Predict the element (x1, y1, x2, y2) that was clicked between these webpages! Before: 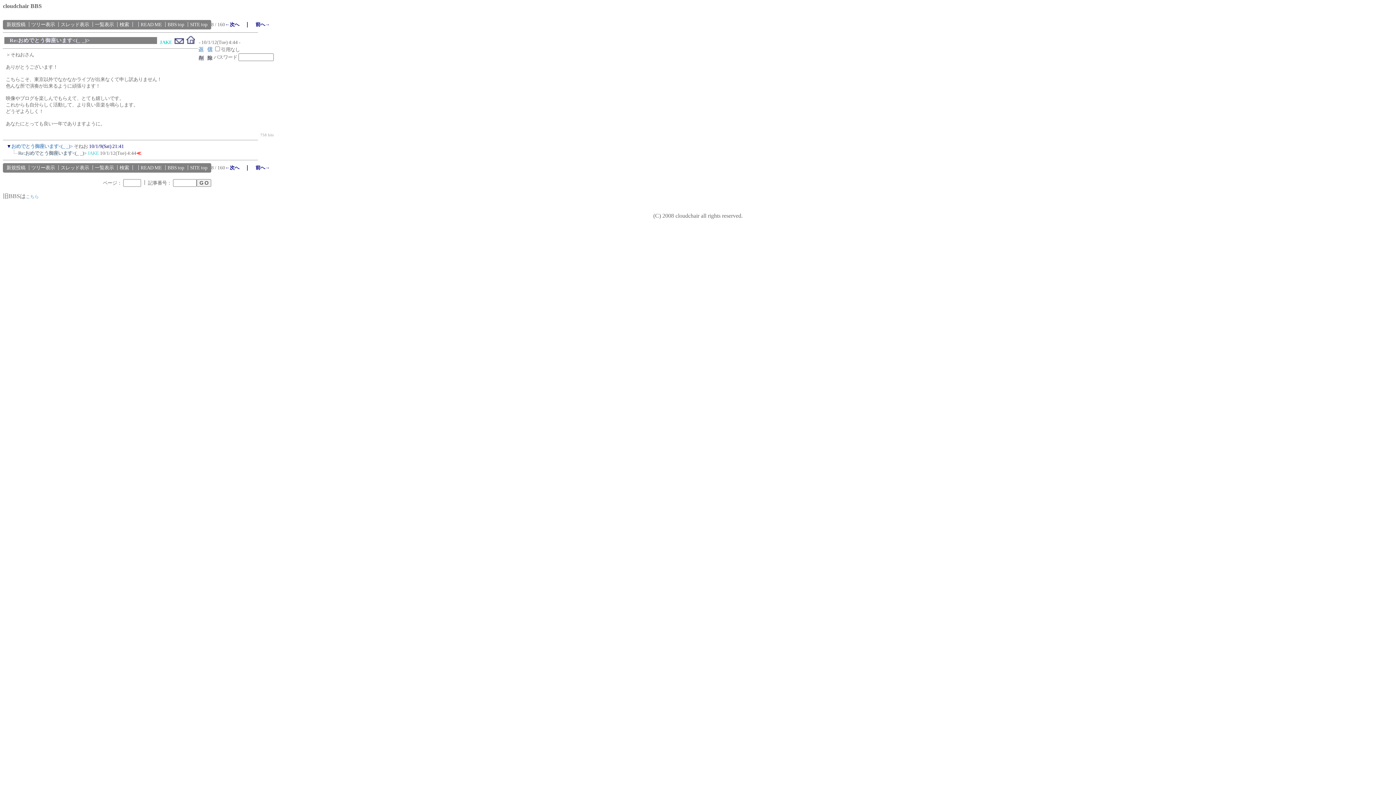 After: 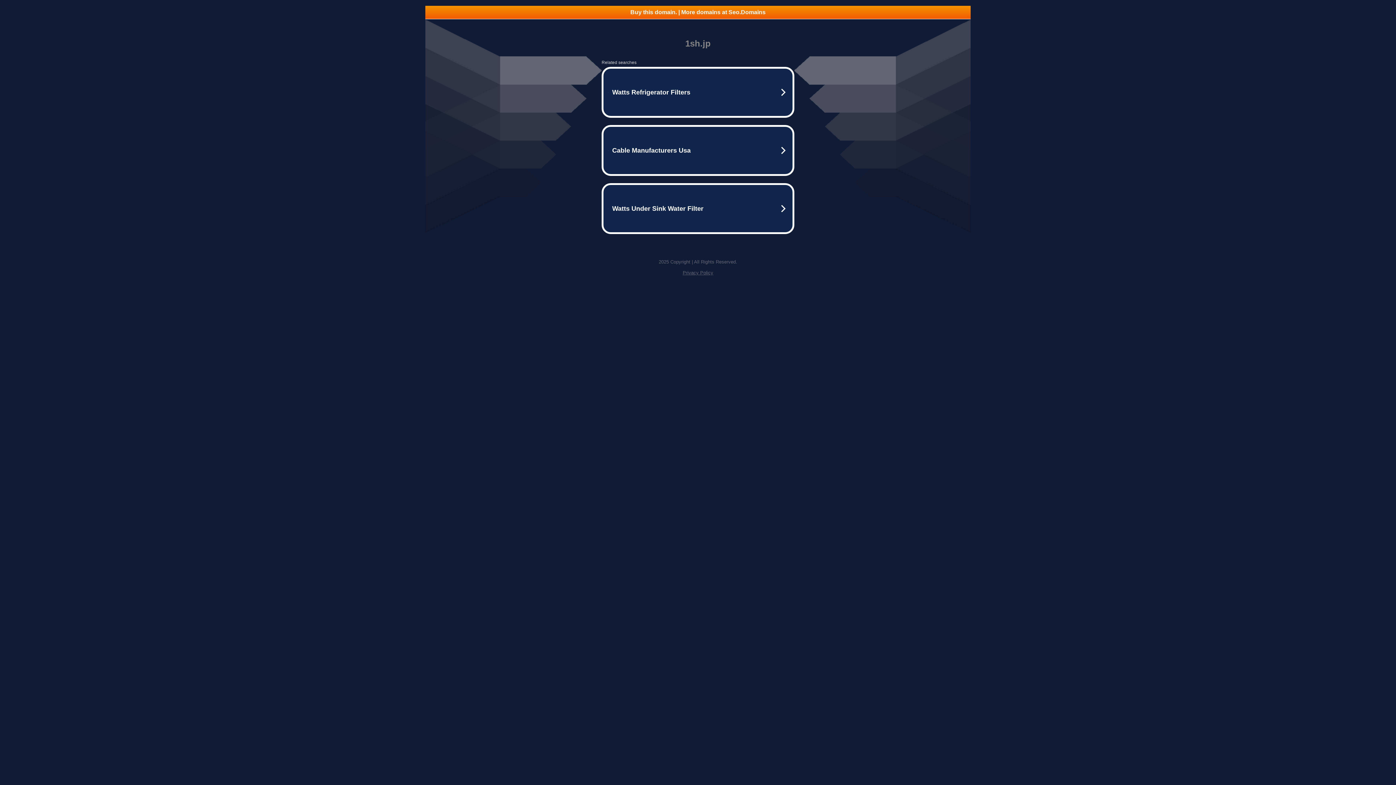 Action: label: SITE top bbox: (190, 164, 207, 170)